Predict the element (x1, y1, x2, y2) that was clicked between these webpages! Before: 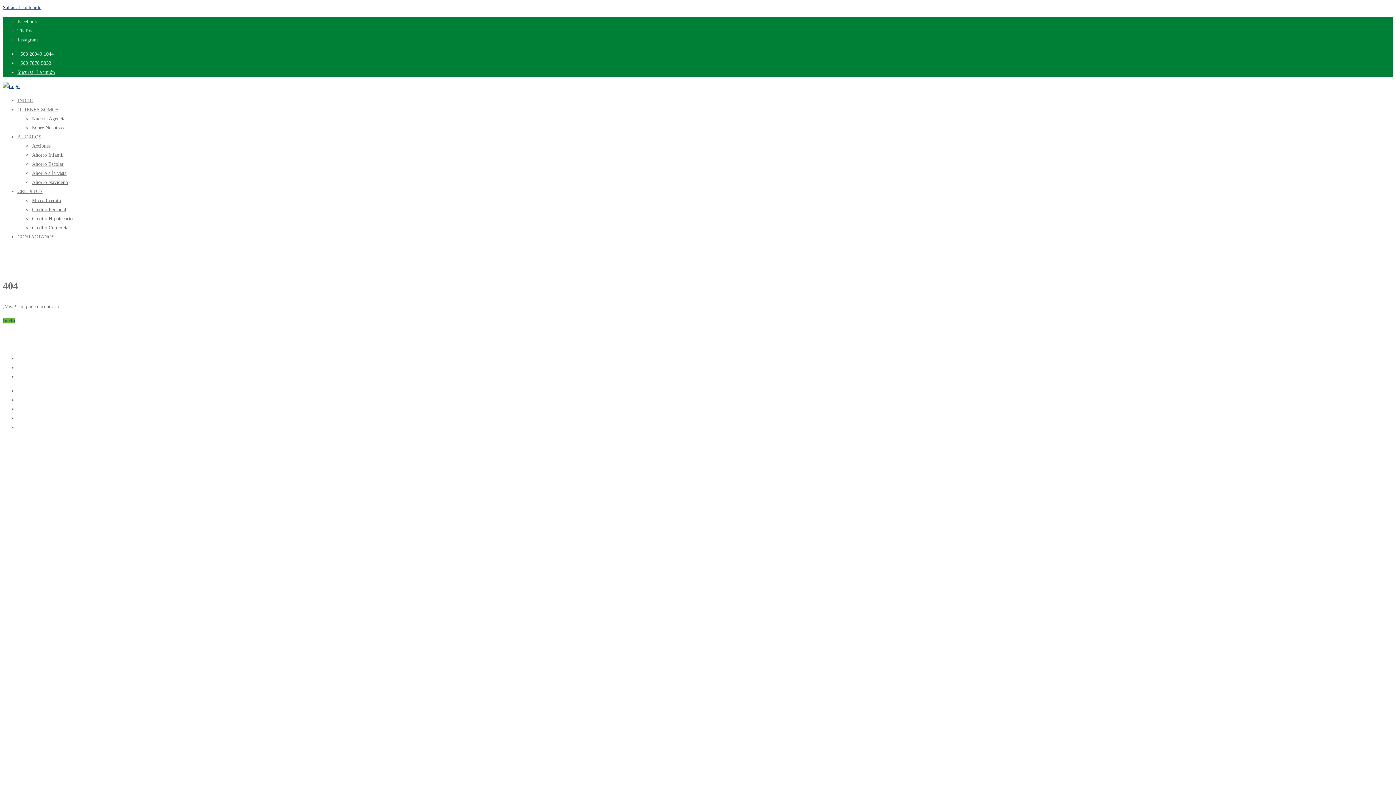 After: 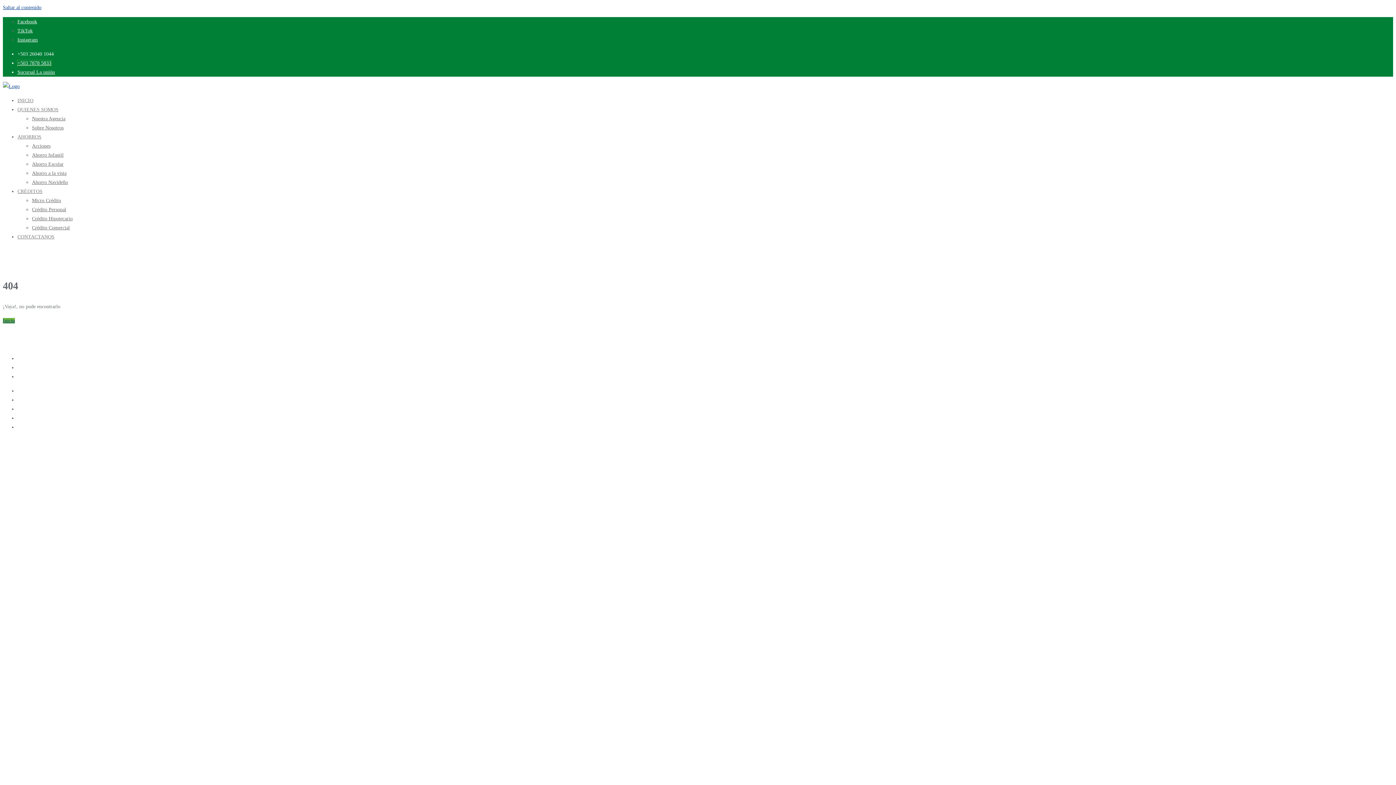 Action: label: +503 7878 5833 bbox: (17, 60, 51, 65)